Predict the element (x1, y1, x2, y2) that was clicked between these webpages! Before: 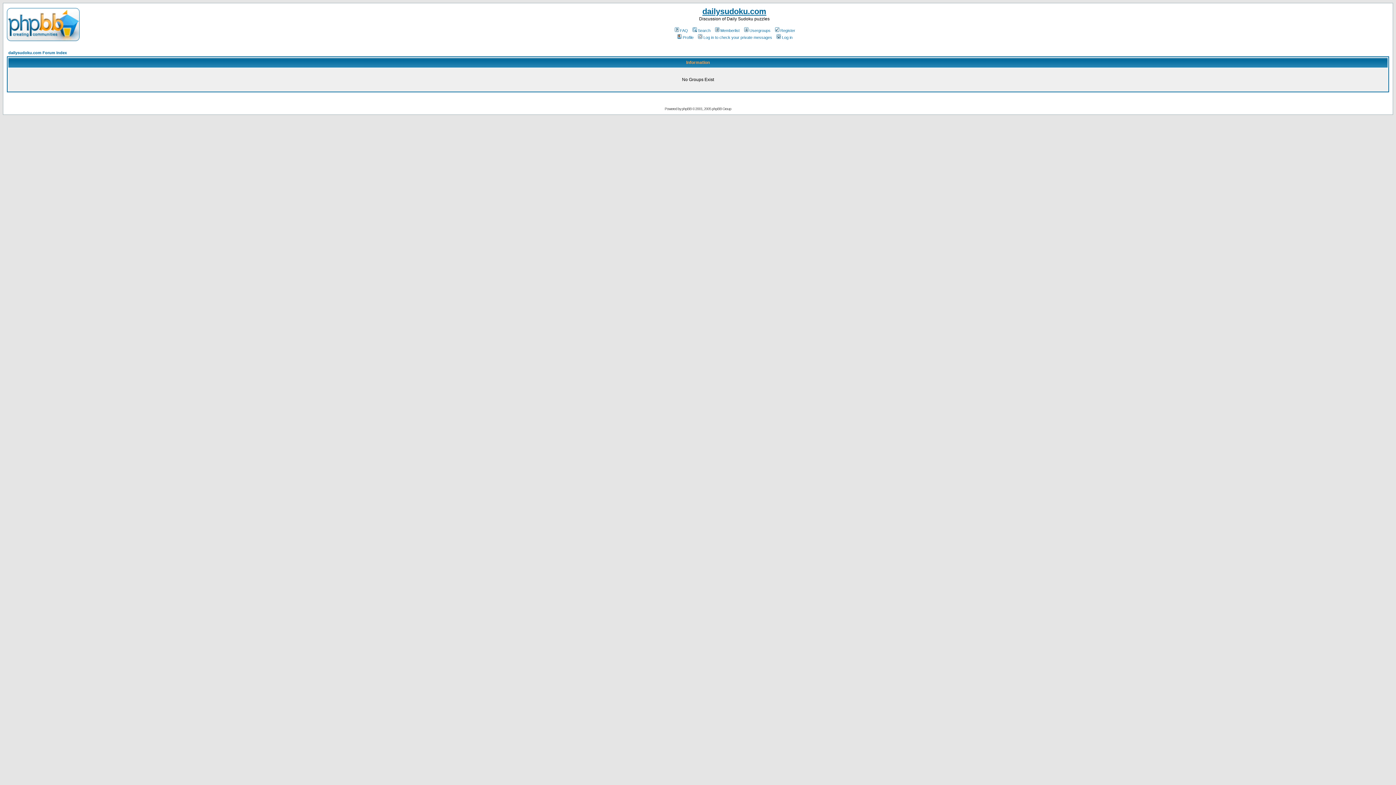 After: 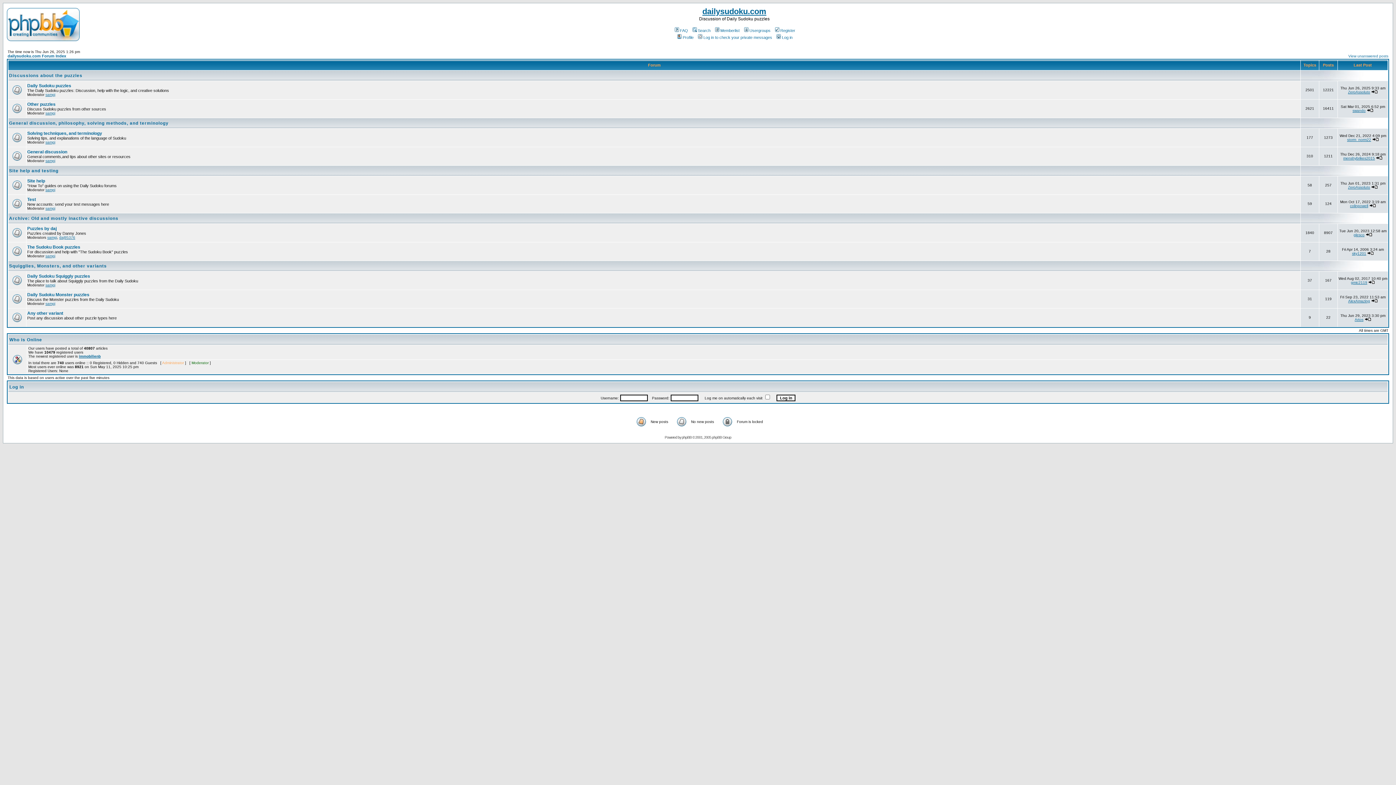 Action: bbox: (8, 50, 66, 54) label: dailysudoku.com Forum Index